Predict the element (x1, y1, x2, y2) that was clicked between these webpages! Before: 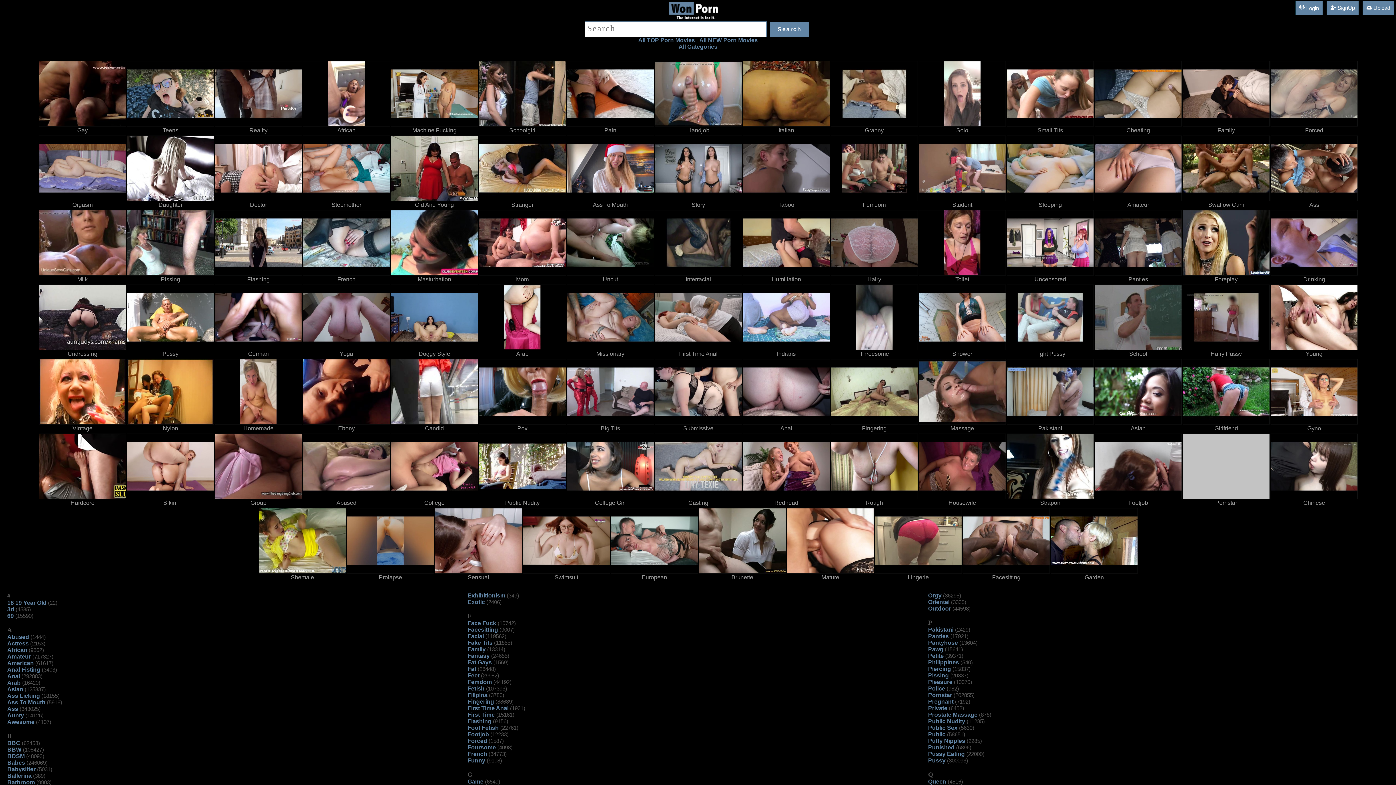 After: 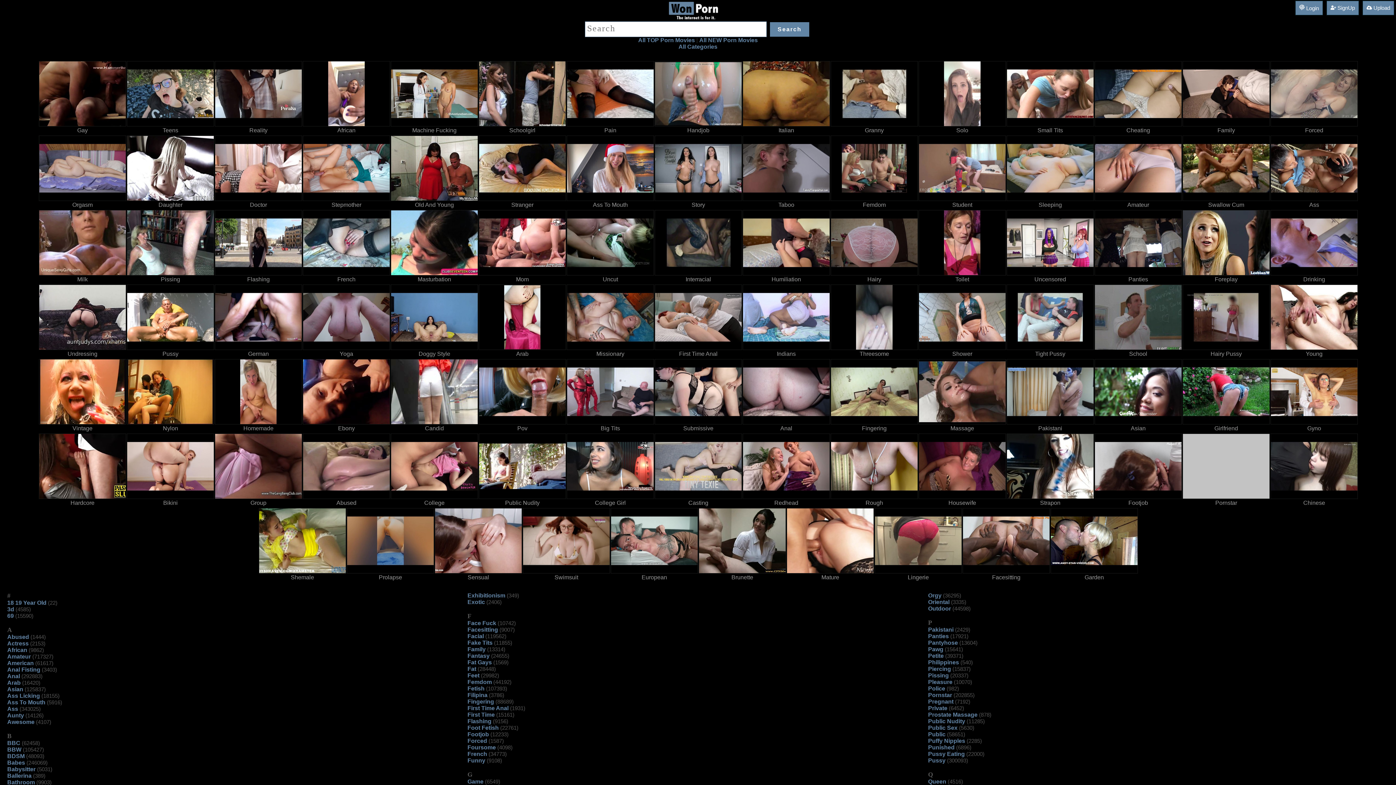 Action: label: (10742)
 bbox: (497, 620, 516, 626)